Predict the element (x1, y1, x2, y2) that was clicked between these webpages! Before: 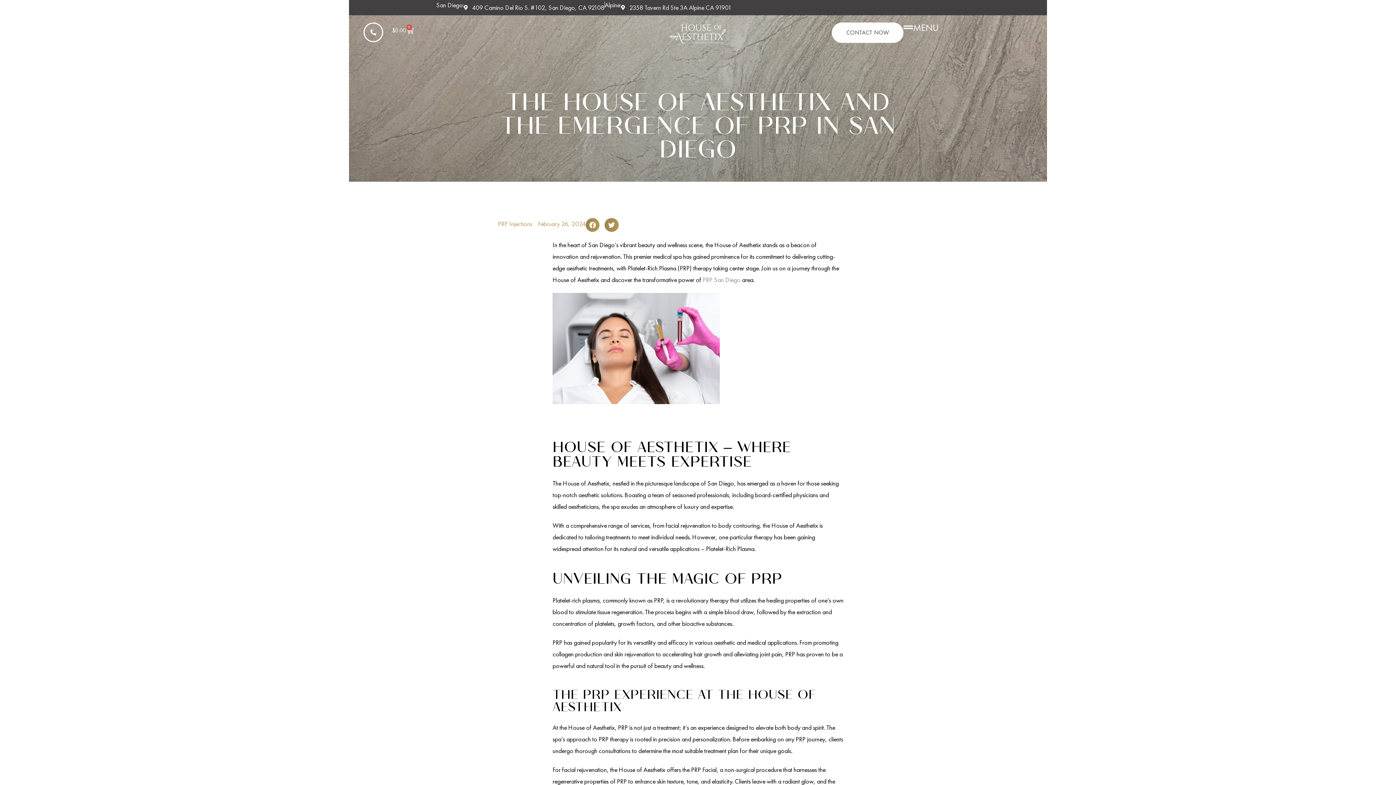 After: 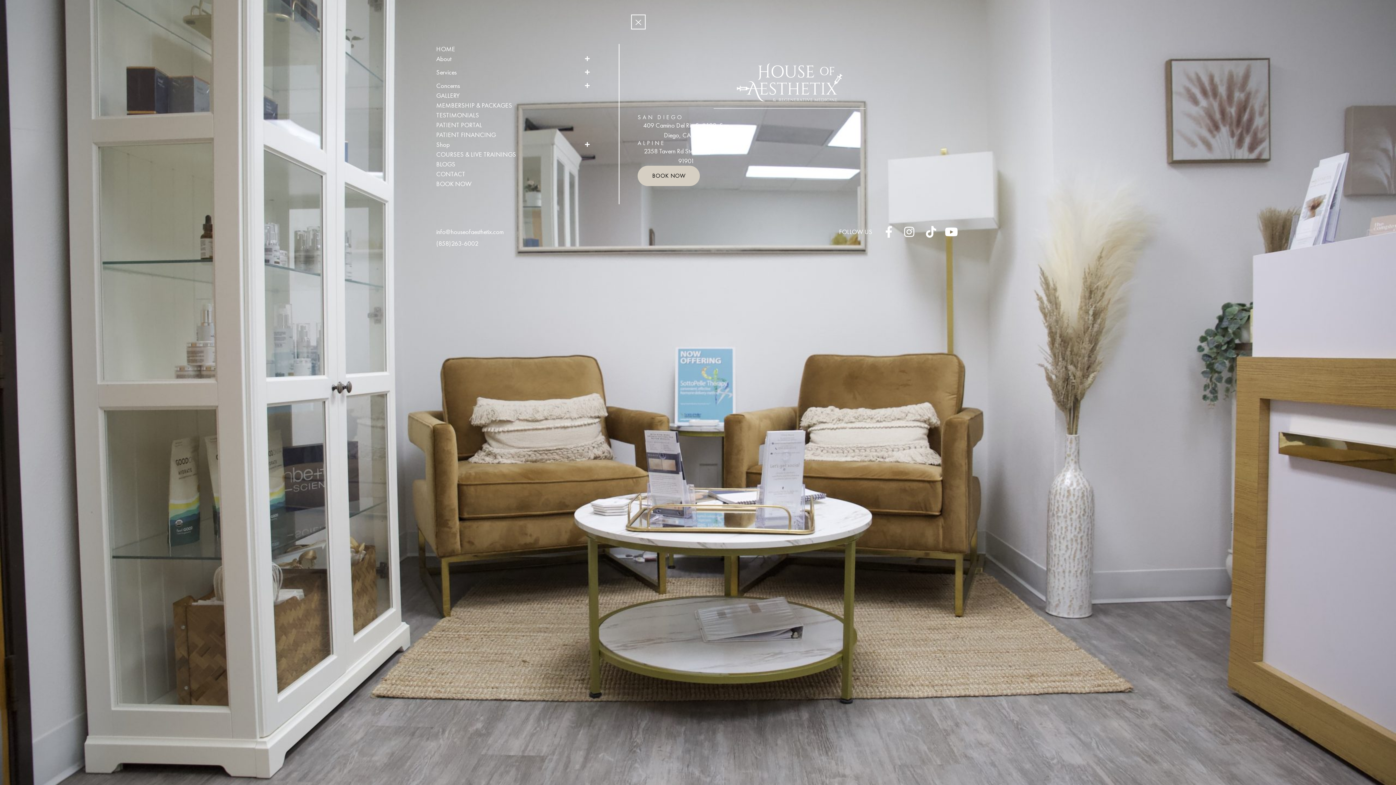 Action: label: MENU bbox: (903, 22, 938, 32)